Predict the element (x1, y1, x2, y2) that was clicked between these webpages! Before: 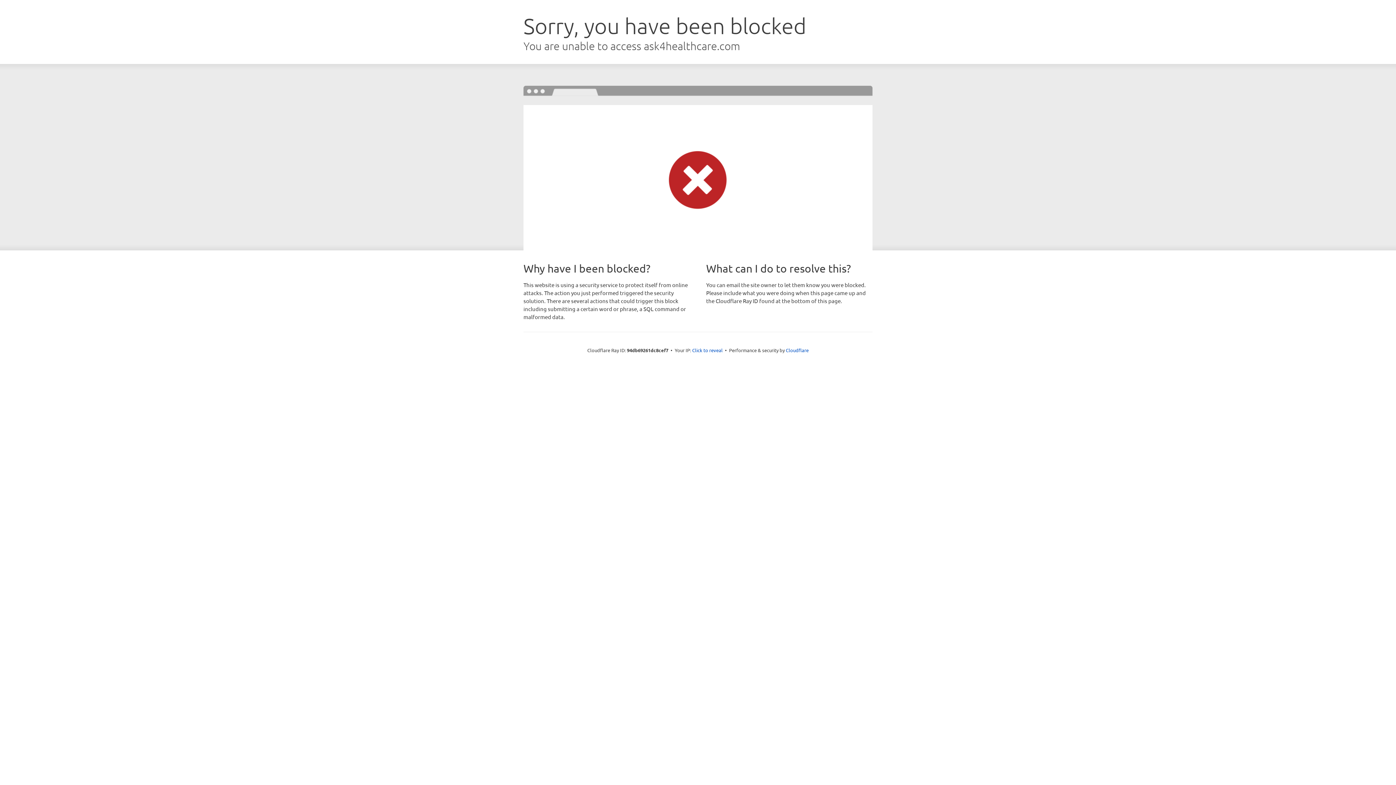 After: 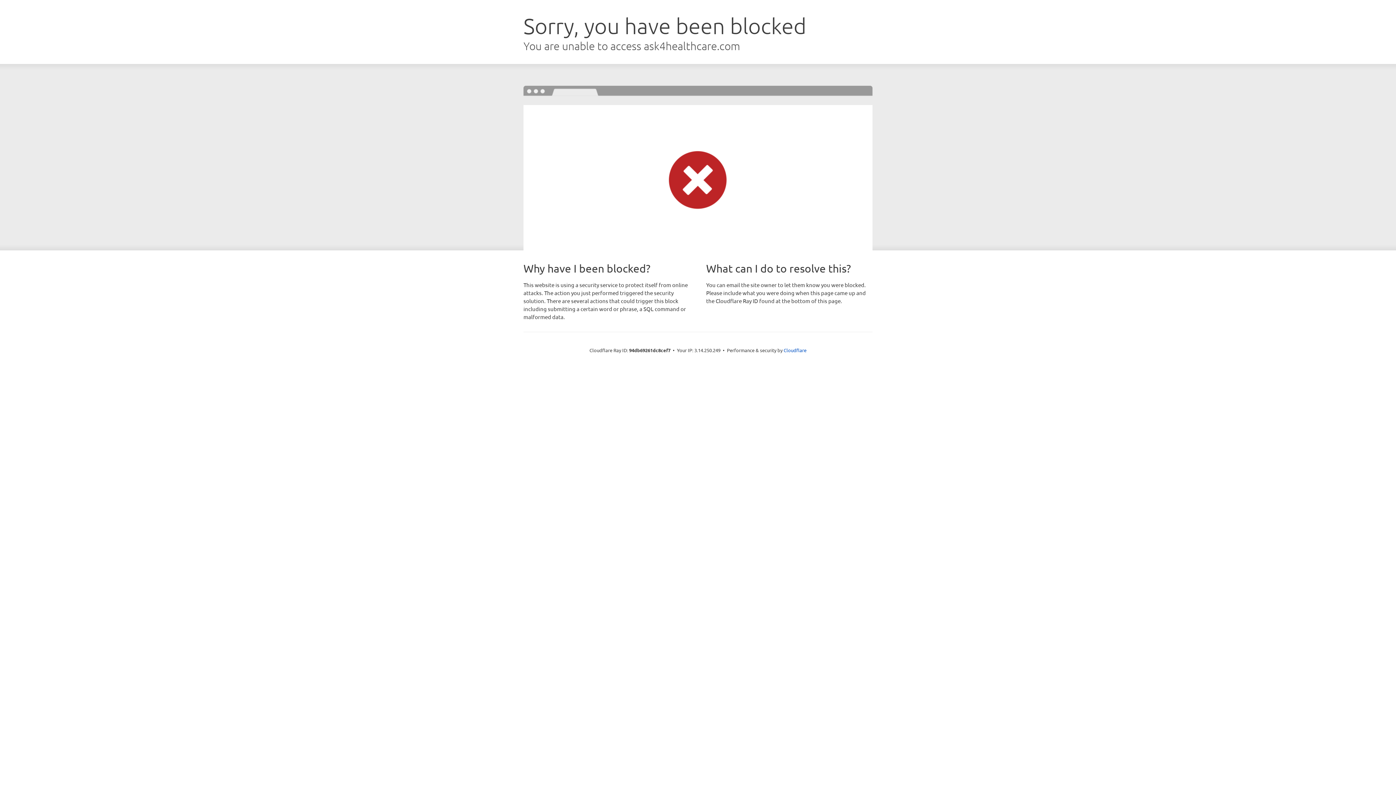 Action: bbox: (692, 346, 722, 353) label: Click to reveal